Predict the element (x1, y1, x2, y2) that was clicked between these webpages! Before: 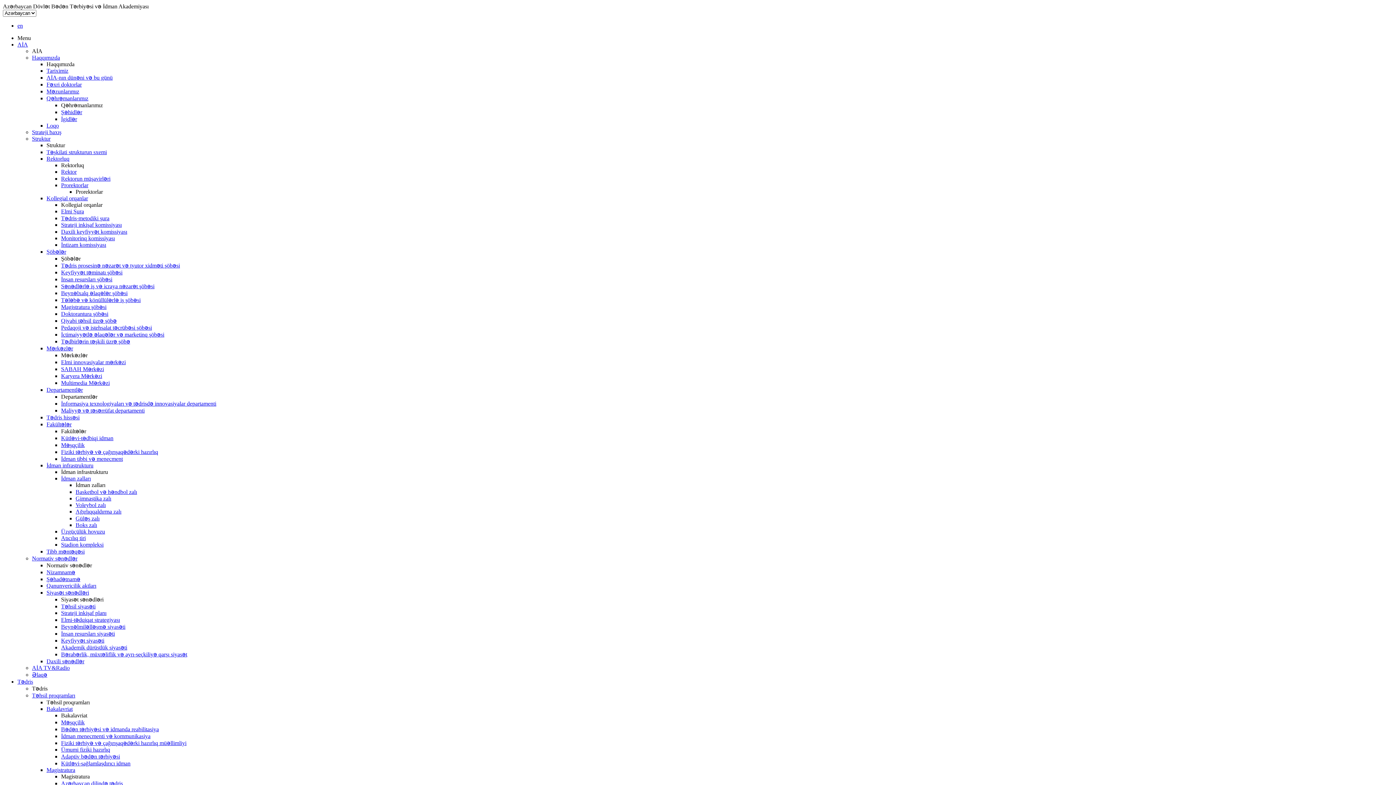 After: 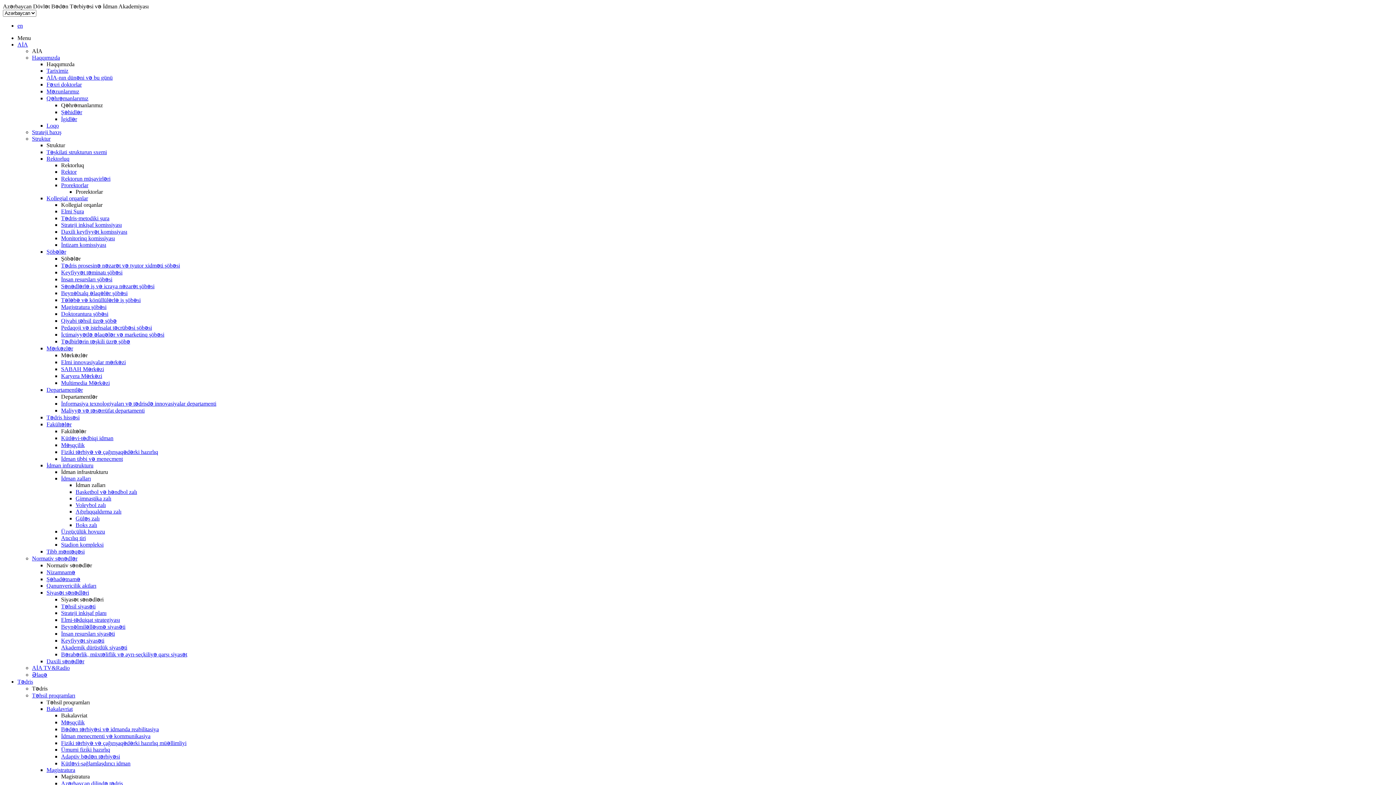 Action: label: İntizam komissiyası bbox: (61, 241, 106, 248)